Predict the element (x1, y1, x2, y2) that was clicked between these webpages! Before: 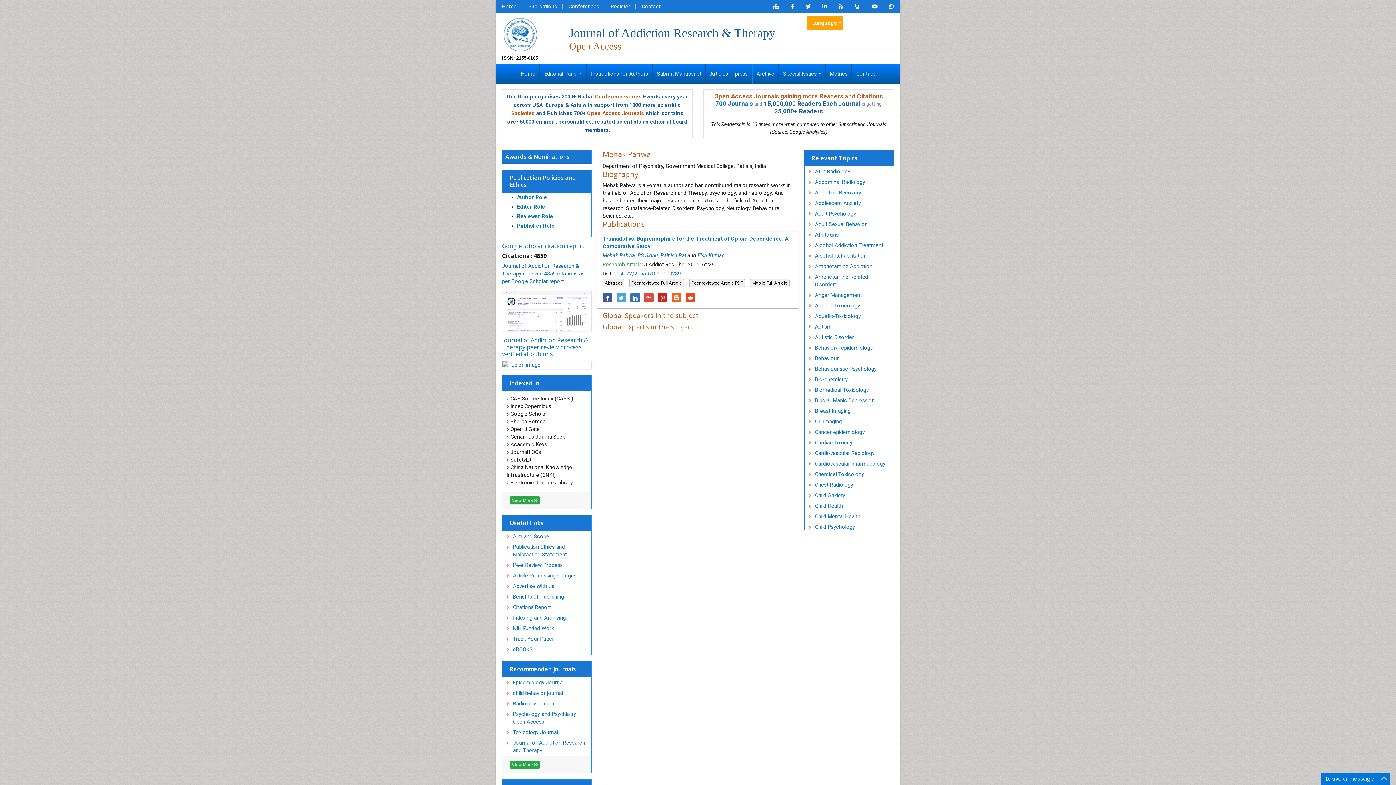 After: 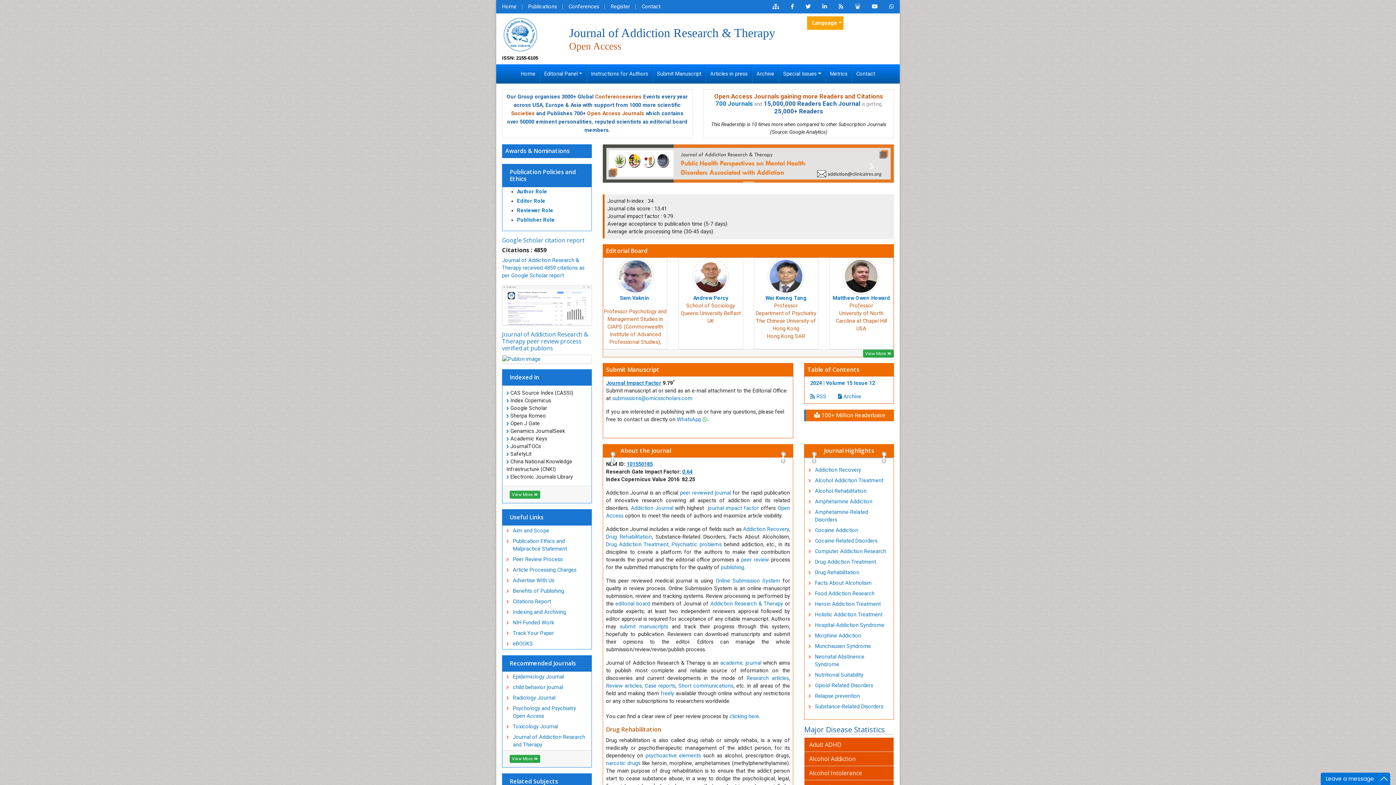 Action: label: Home bbox: (516, 64, 539, 83)